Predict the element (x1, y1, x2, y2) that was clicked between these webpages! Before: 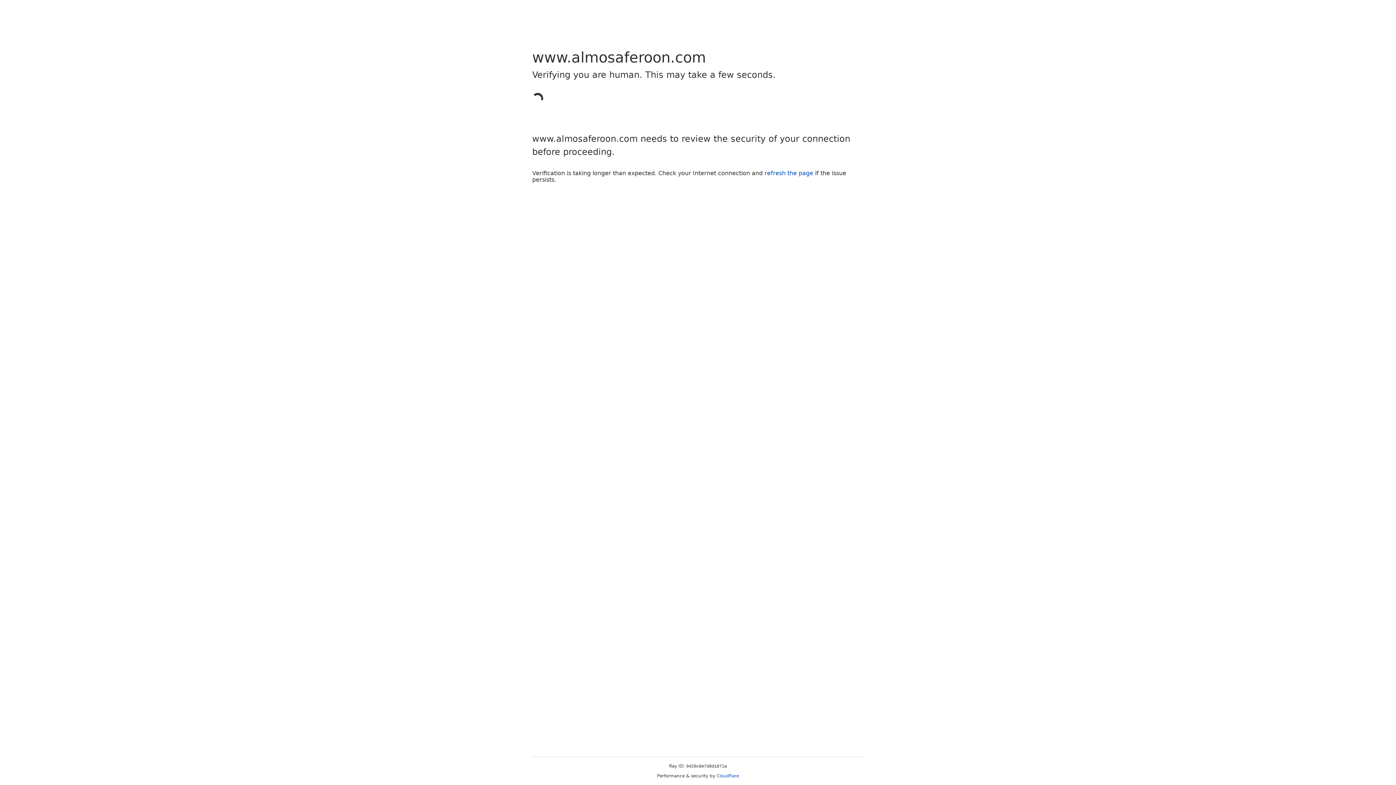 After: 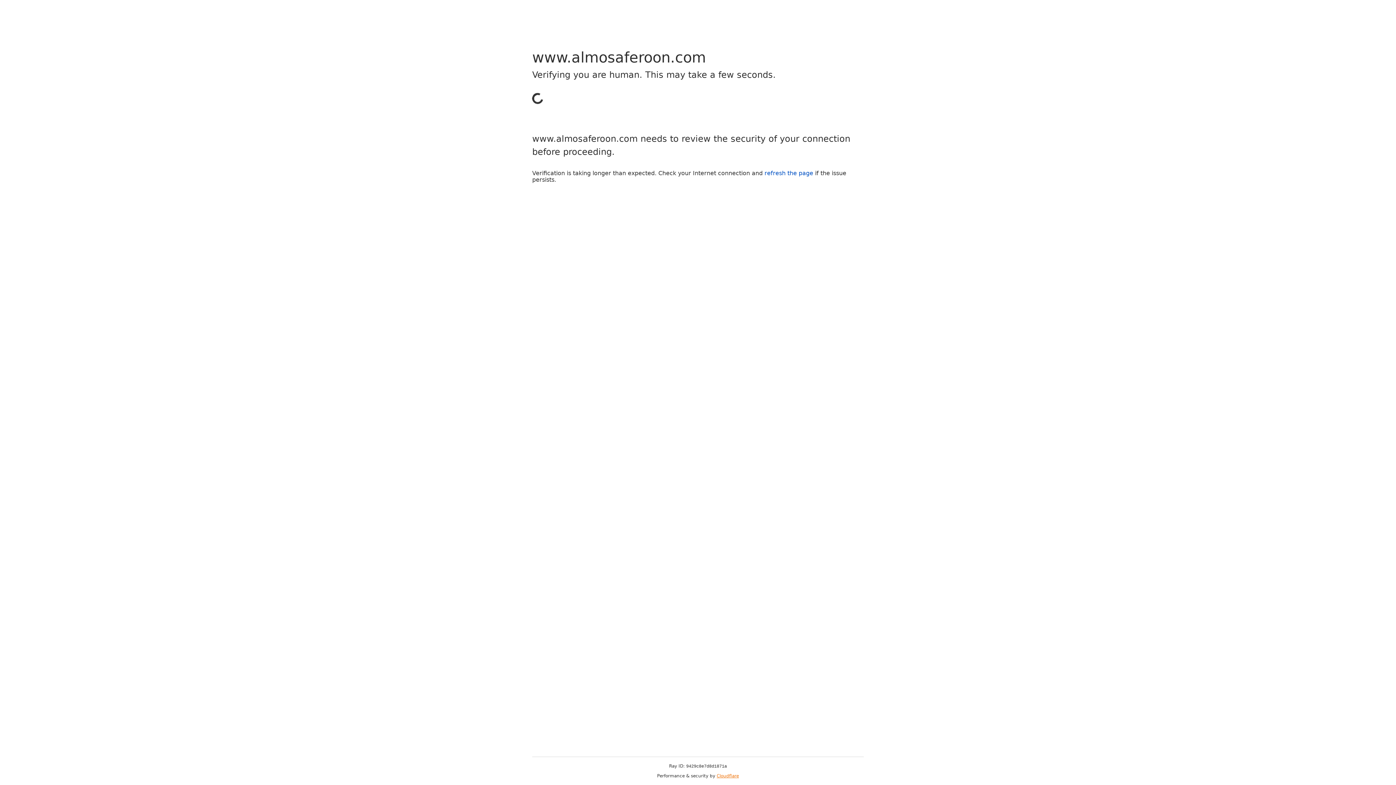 Action: bbox: (716, 773, 739, 778) label: Cloudflare